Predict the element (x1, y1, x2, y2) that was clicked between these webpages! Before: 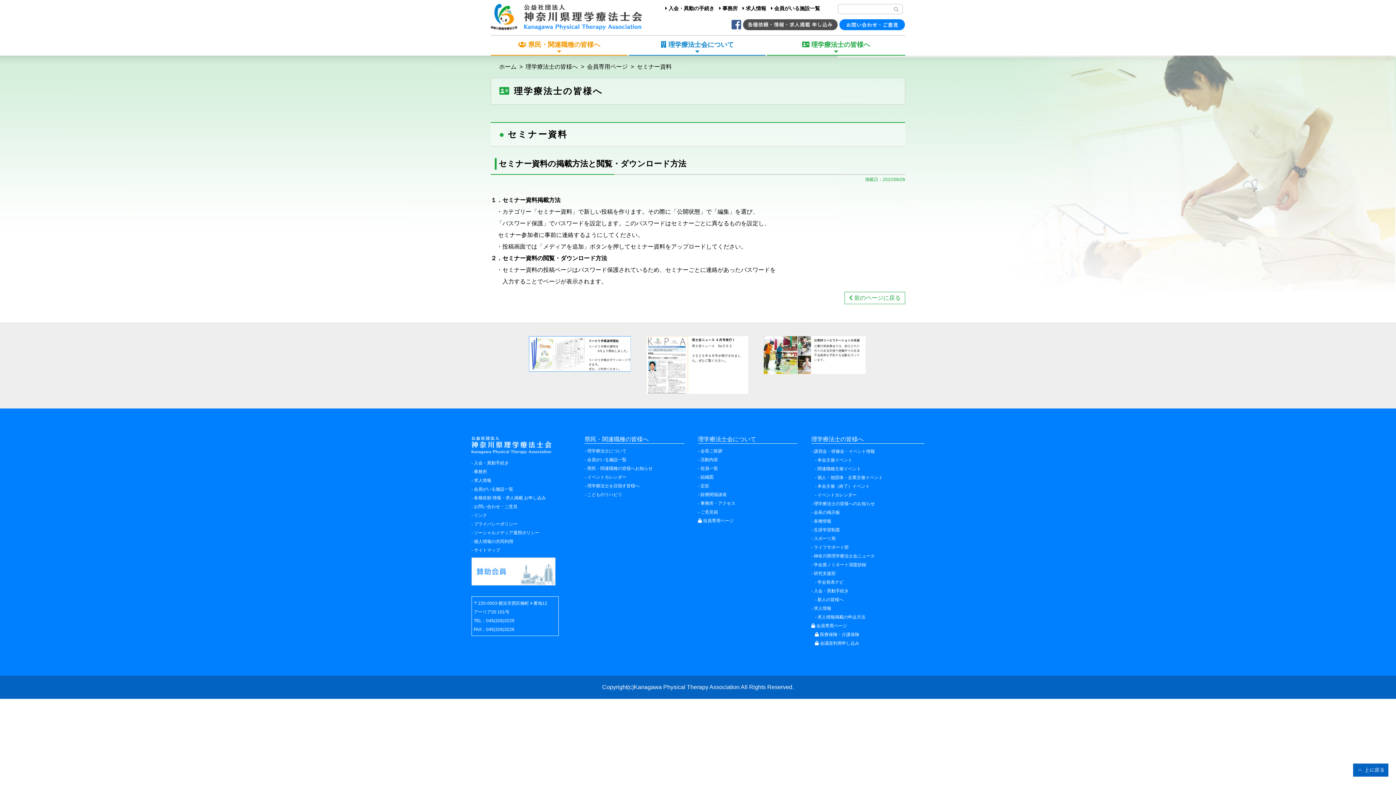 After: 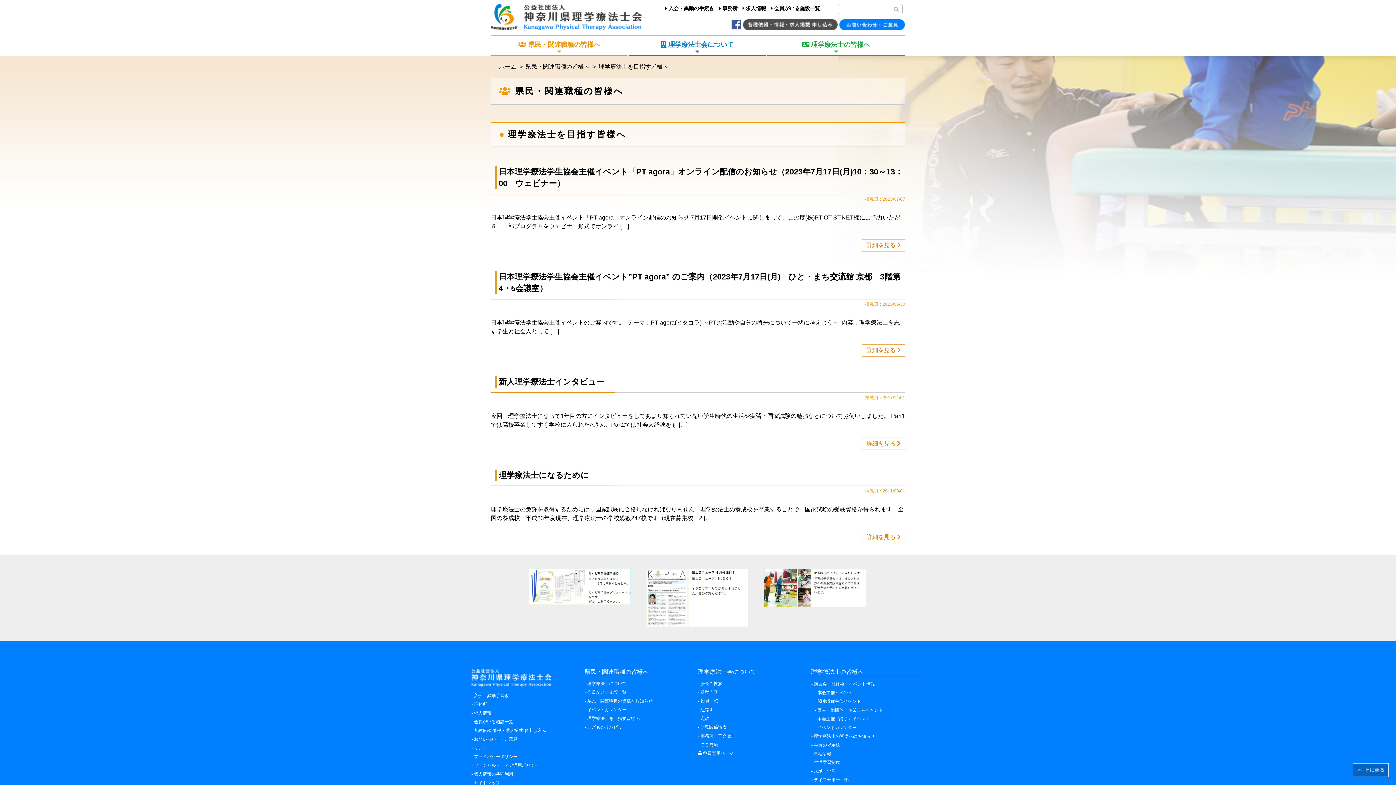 Action: label: 理学療法士を目指す皆様へ bbox: (587, 483, 639, 488)